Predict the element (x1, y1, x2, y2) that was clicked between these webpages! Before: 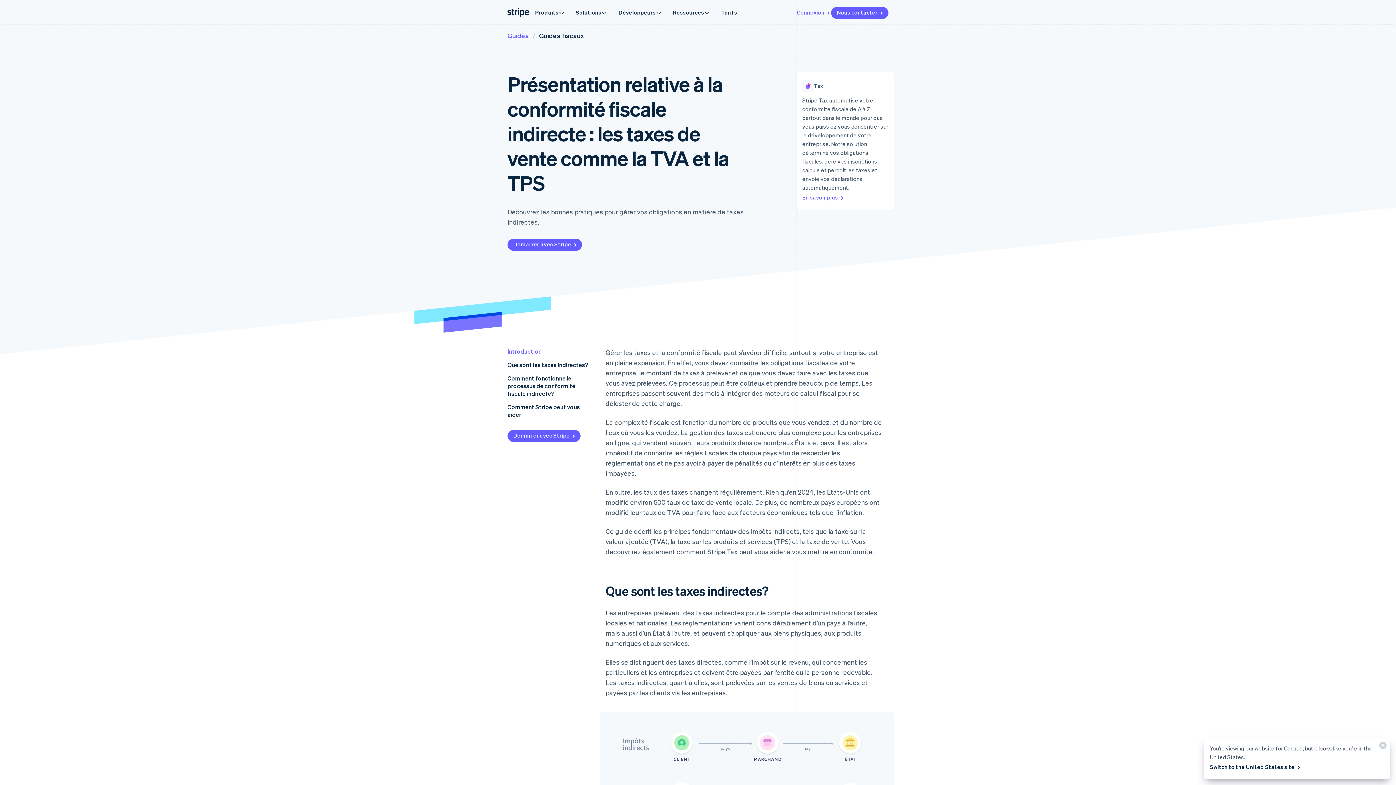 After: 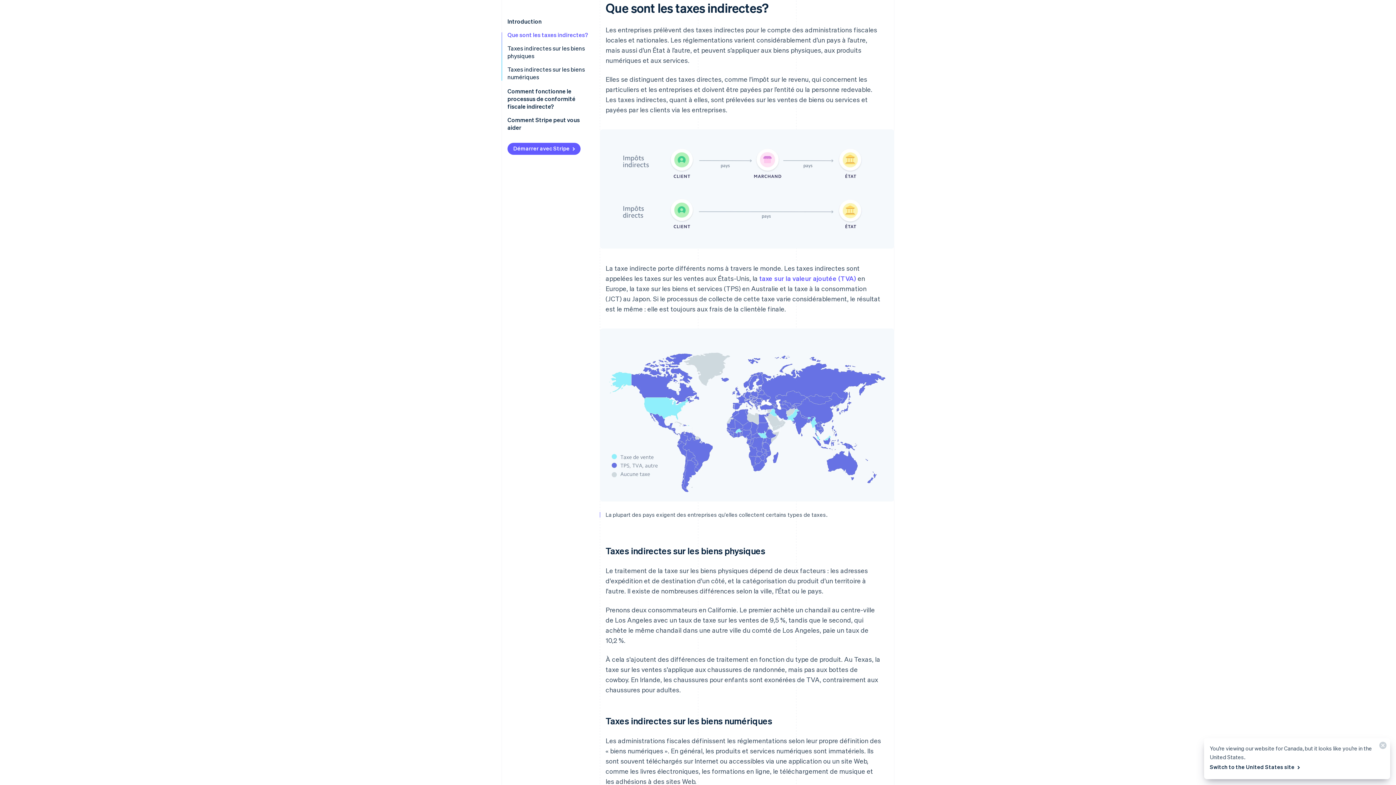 Action: bbox: (600, 583, 894, 599)